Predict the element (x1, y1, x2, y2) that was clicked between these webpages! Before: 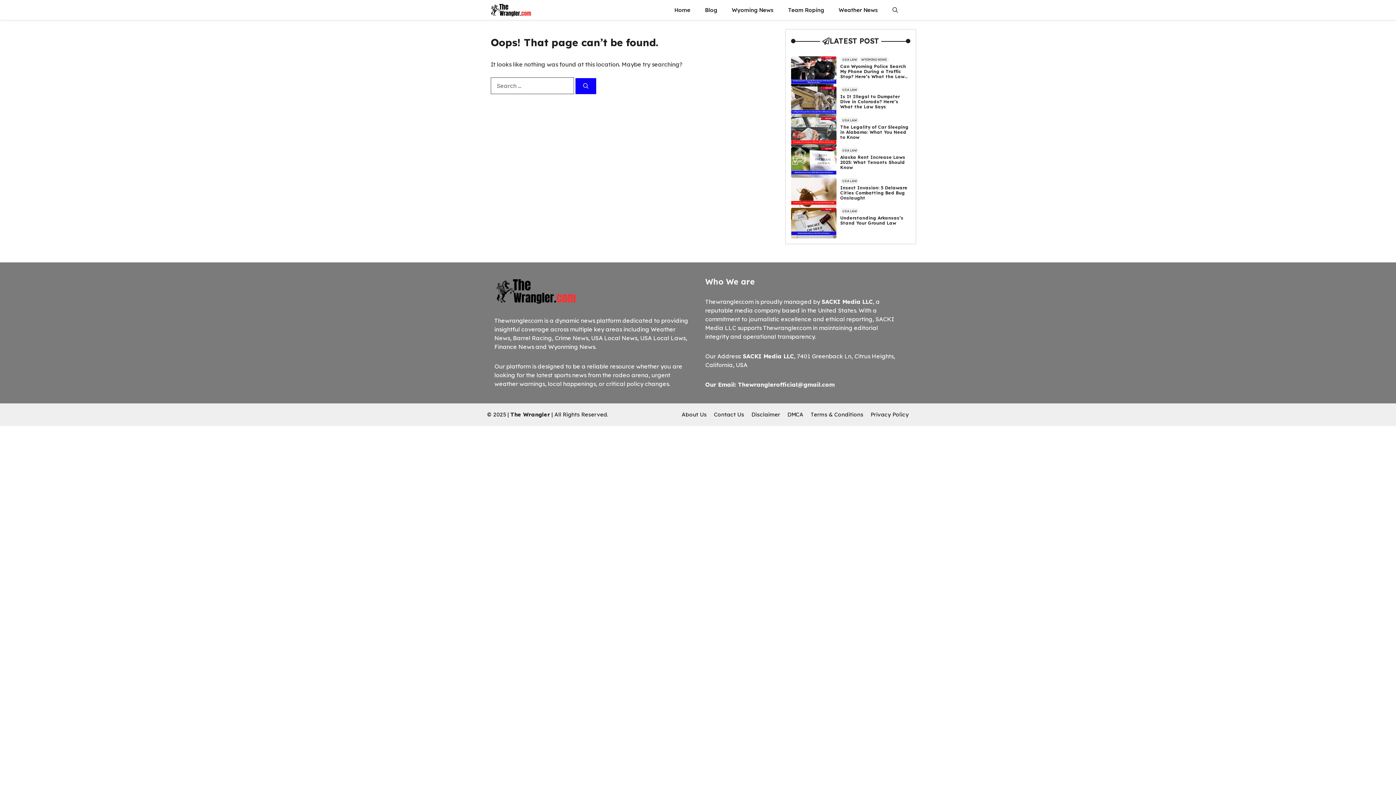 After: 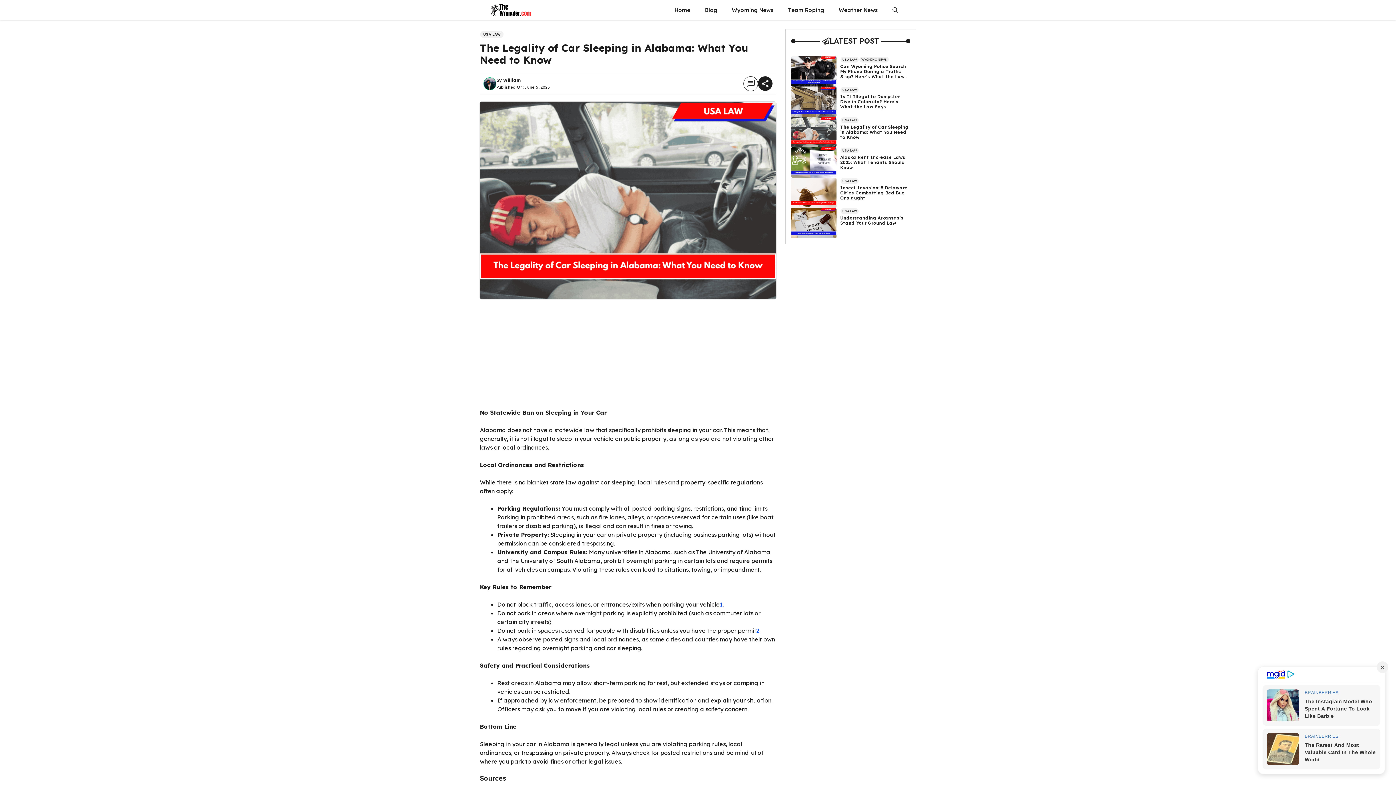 Action: bbox: (791, 127, 836, 135)